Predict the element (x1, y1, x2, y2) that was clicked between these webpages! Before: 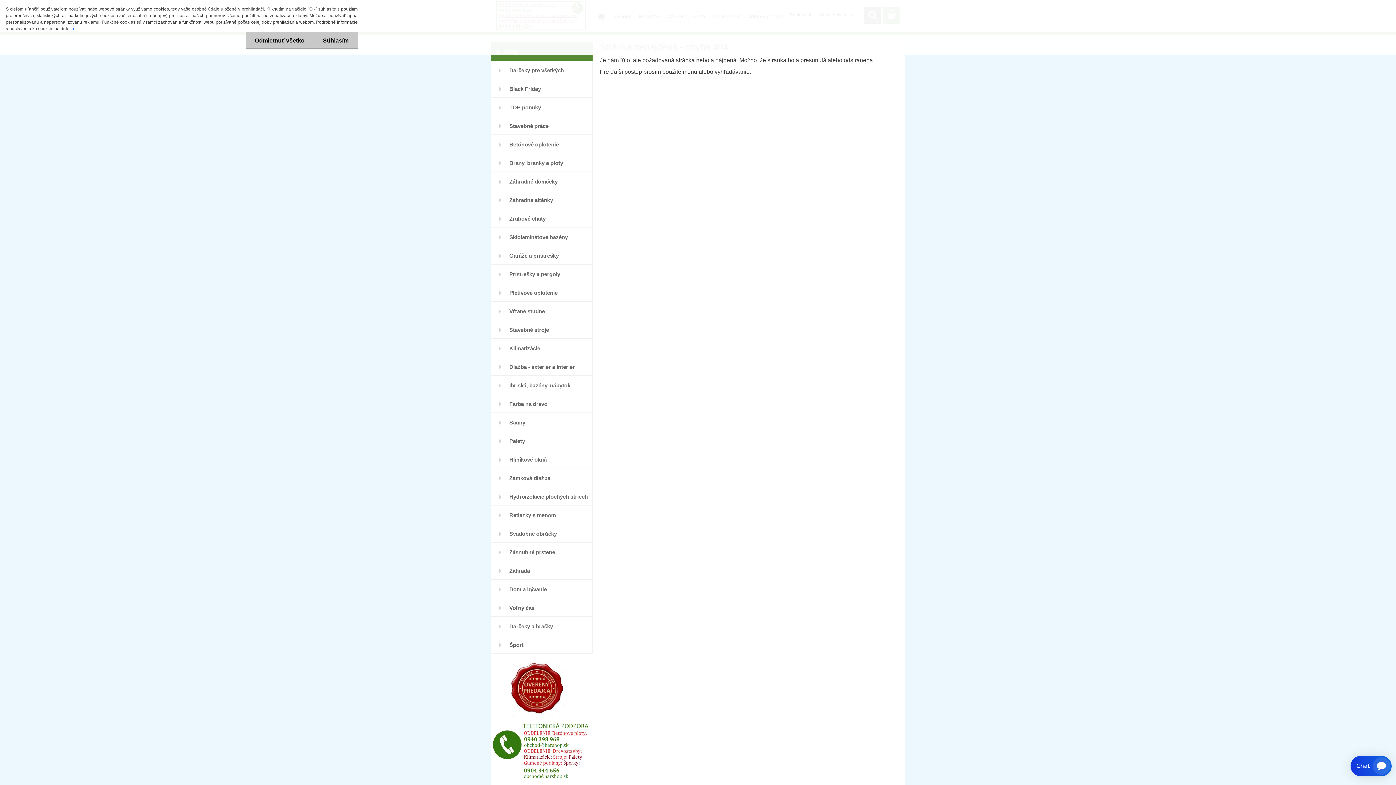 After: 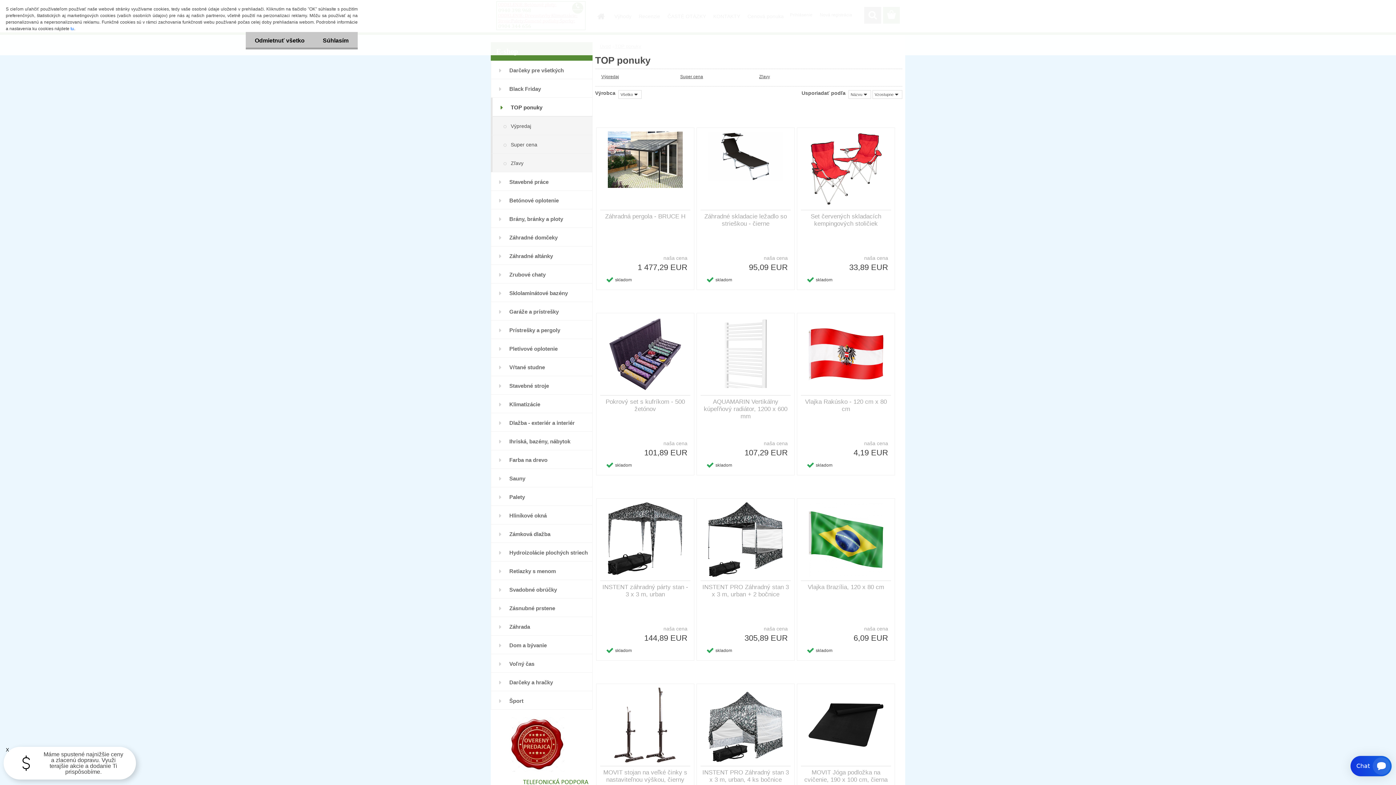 Action: label: TOP ponuky bbox: (490, 97, 592, 116)